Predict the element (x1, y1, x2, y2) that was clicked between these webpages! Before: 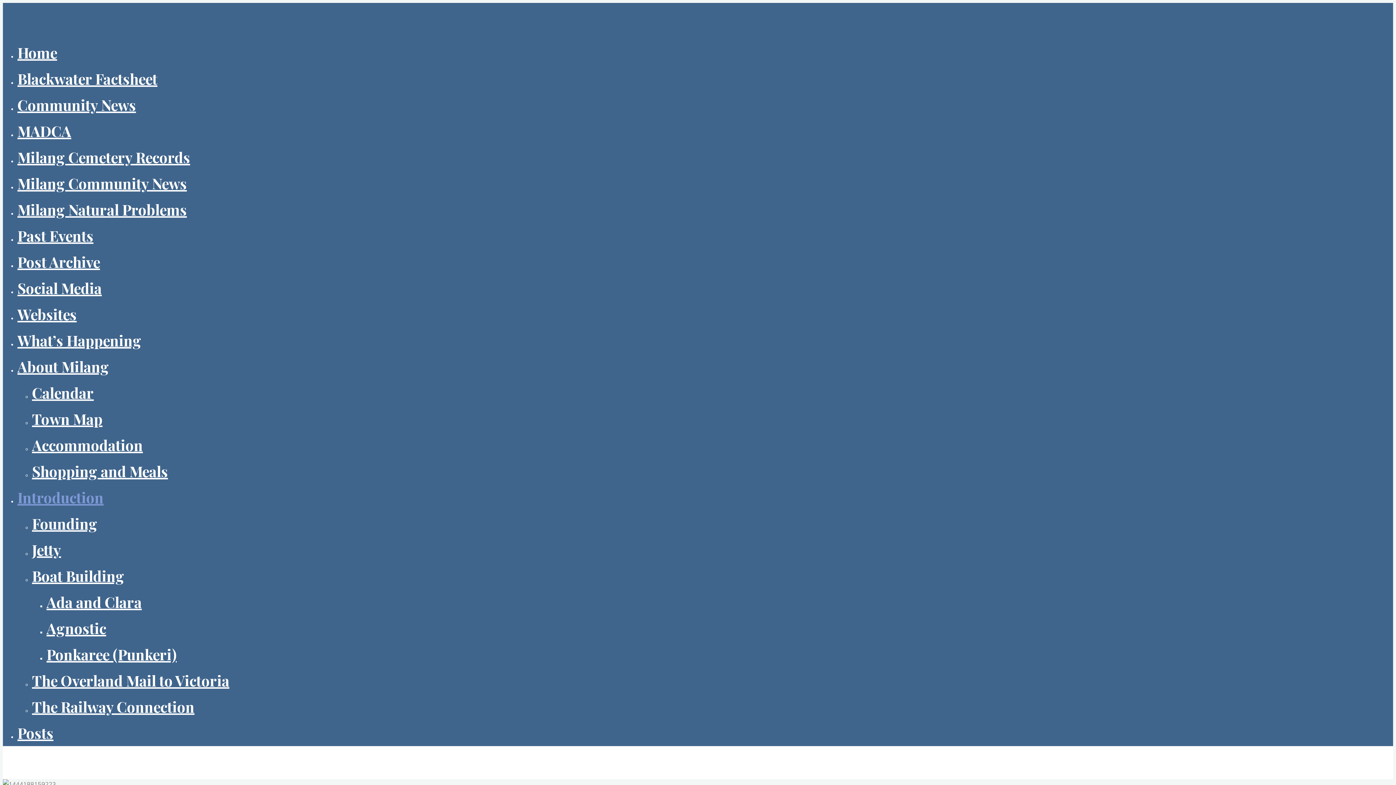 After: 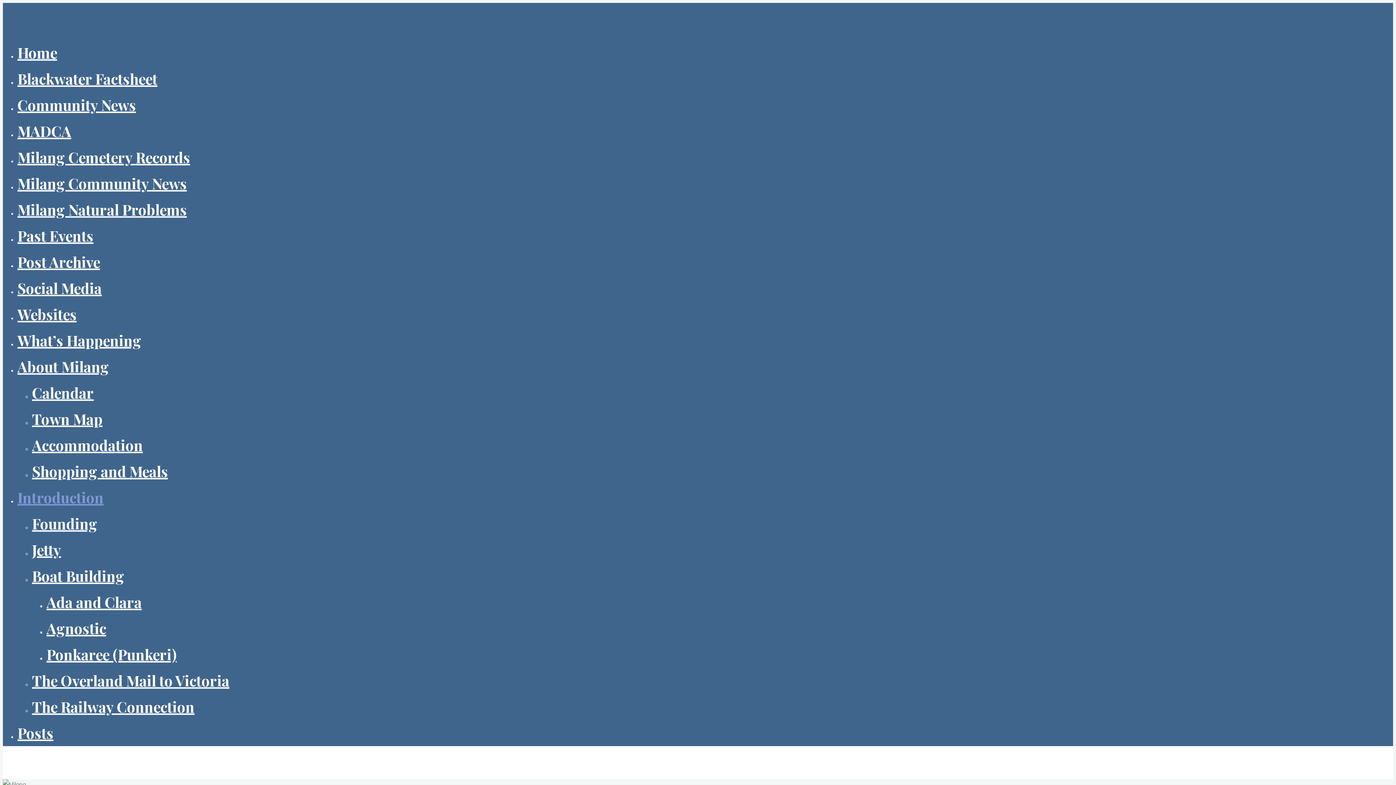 Action: label: The Overland Mail to Victoria bbox: (32, 671, 229, 690)